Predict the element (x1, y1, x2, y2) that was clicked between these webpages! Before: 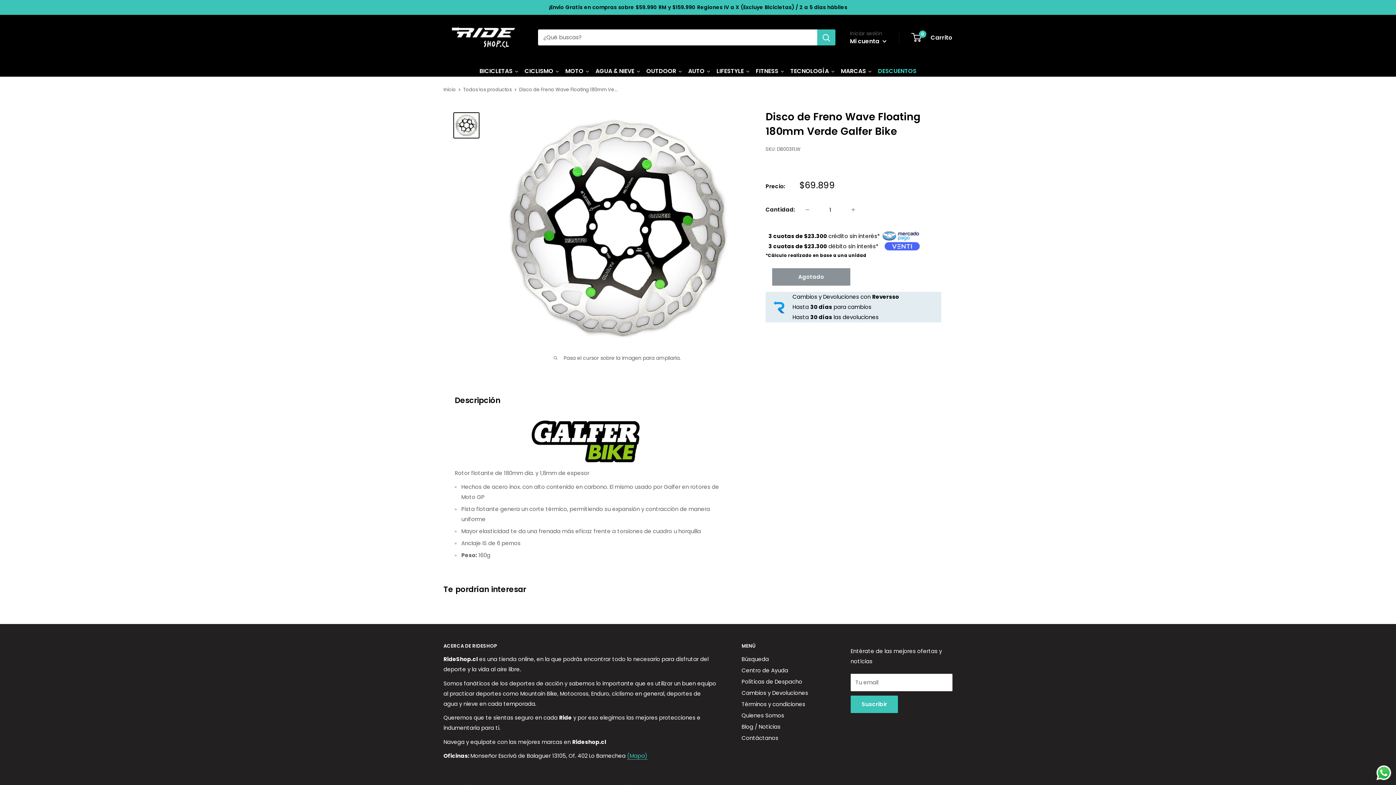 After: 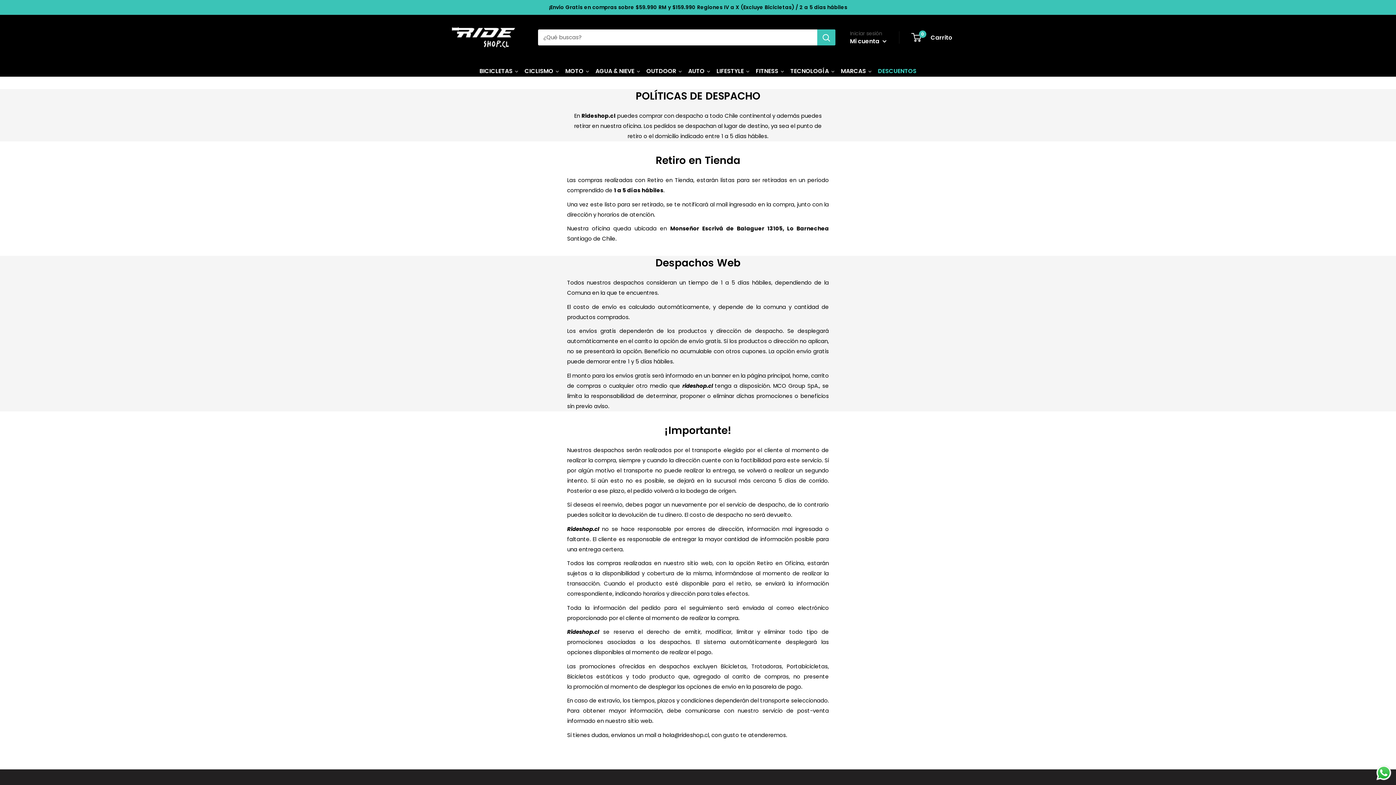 Action: bbox: (741, 676, 825, 687) label: Políticas de Despacho